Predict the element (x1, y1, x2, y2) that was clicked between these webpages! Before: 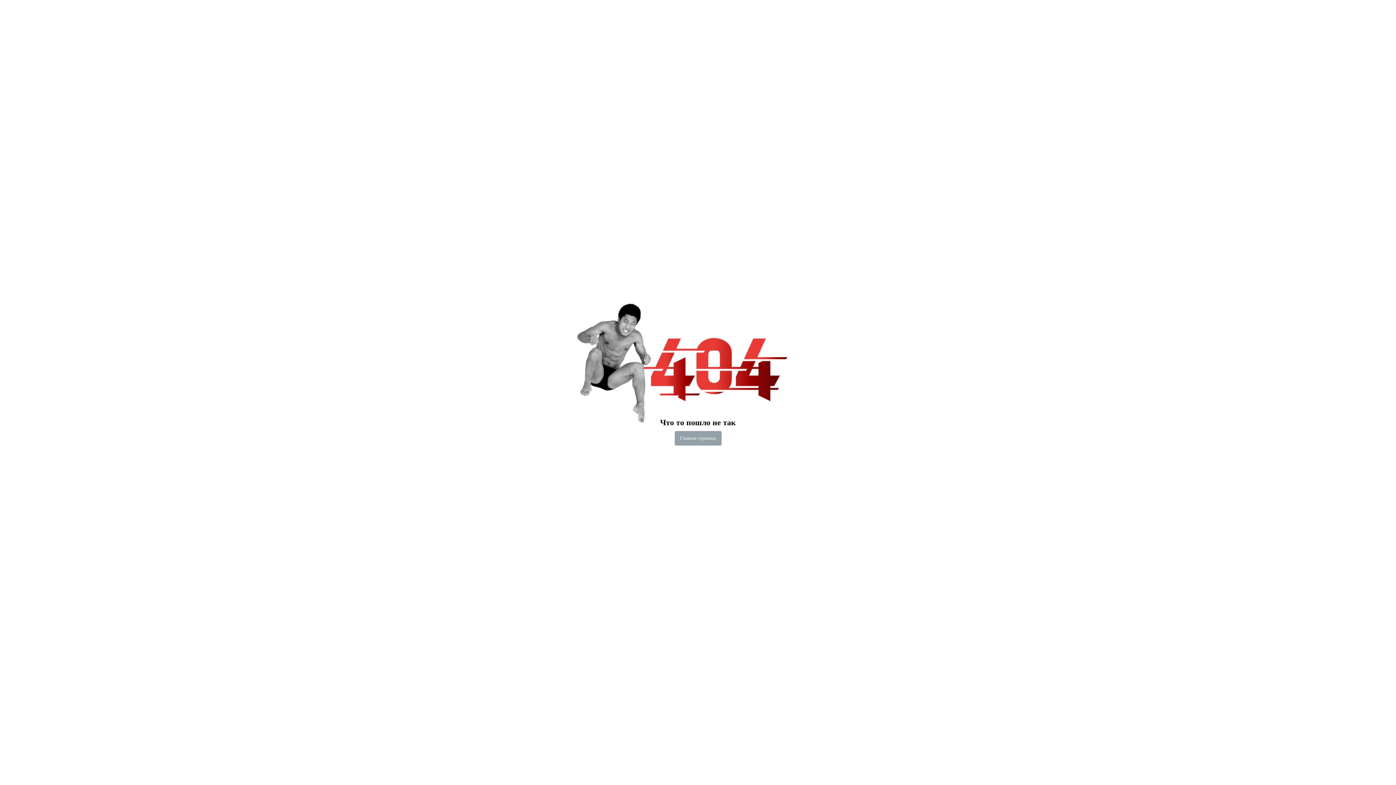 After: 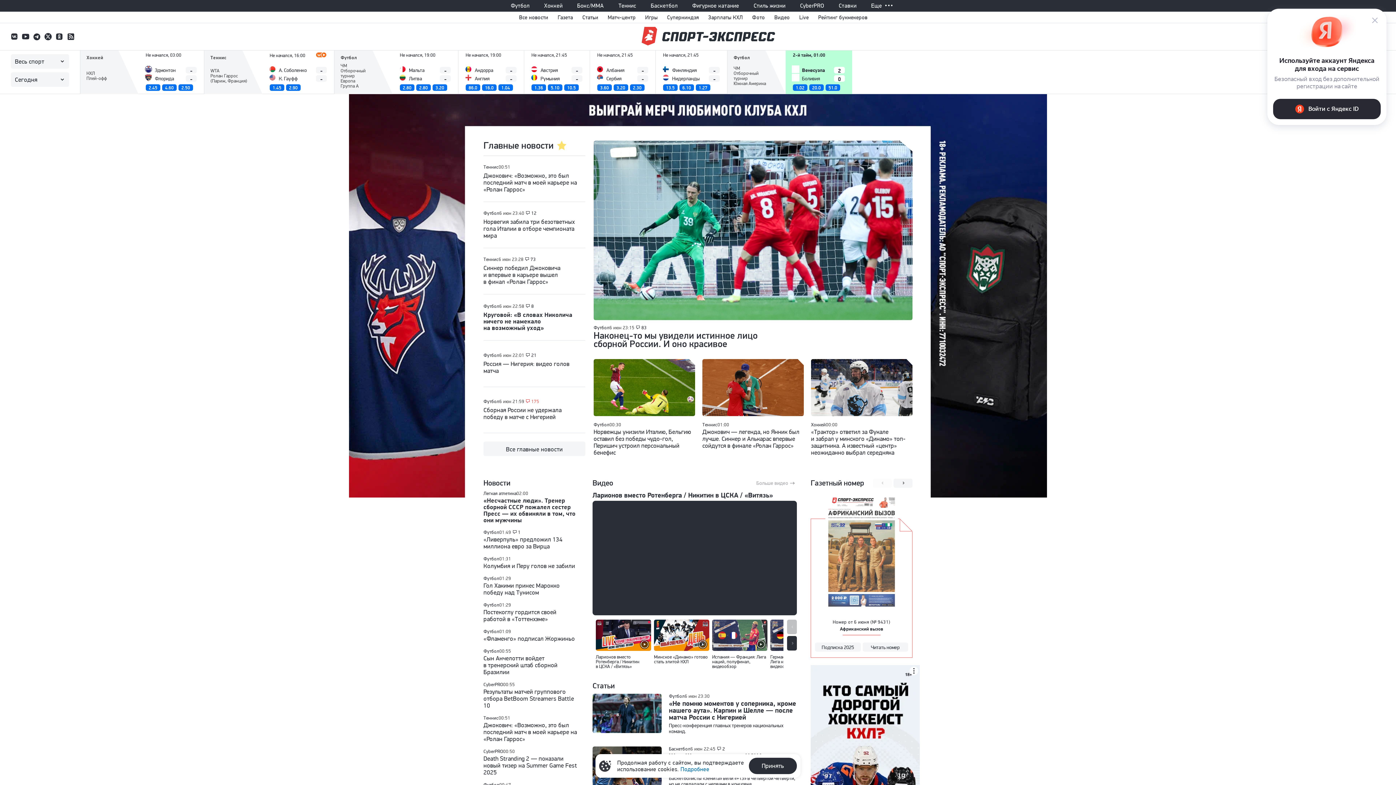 Action: label: Главная страница bbox: (674, 431, 721, 445)